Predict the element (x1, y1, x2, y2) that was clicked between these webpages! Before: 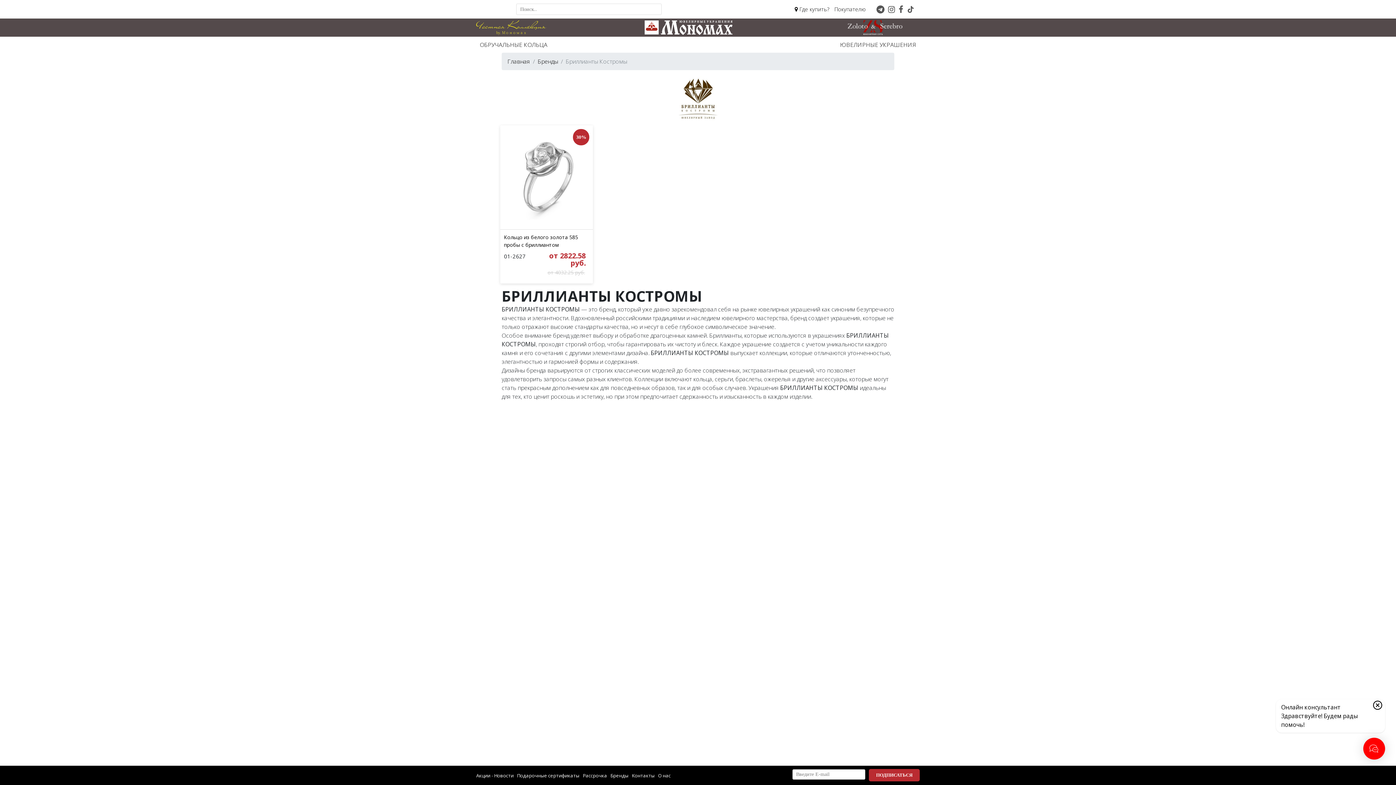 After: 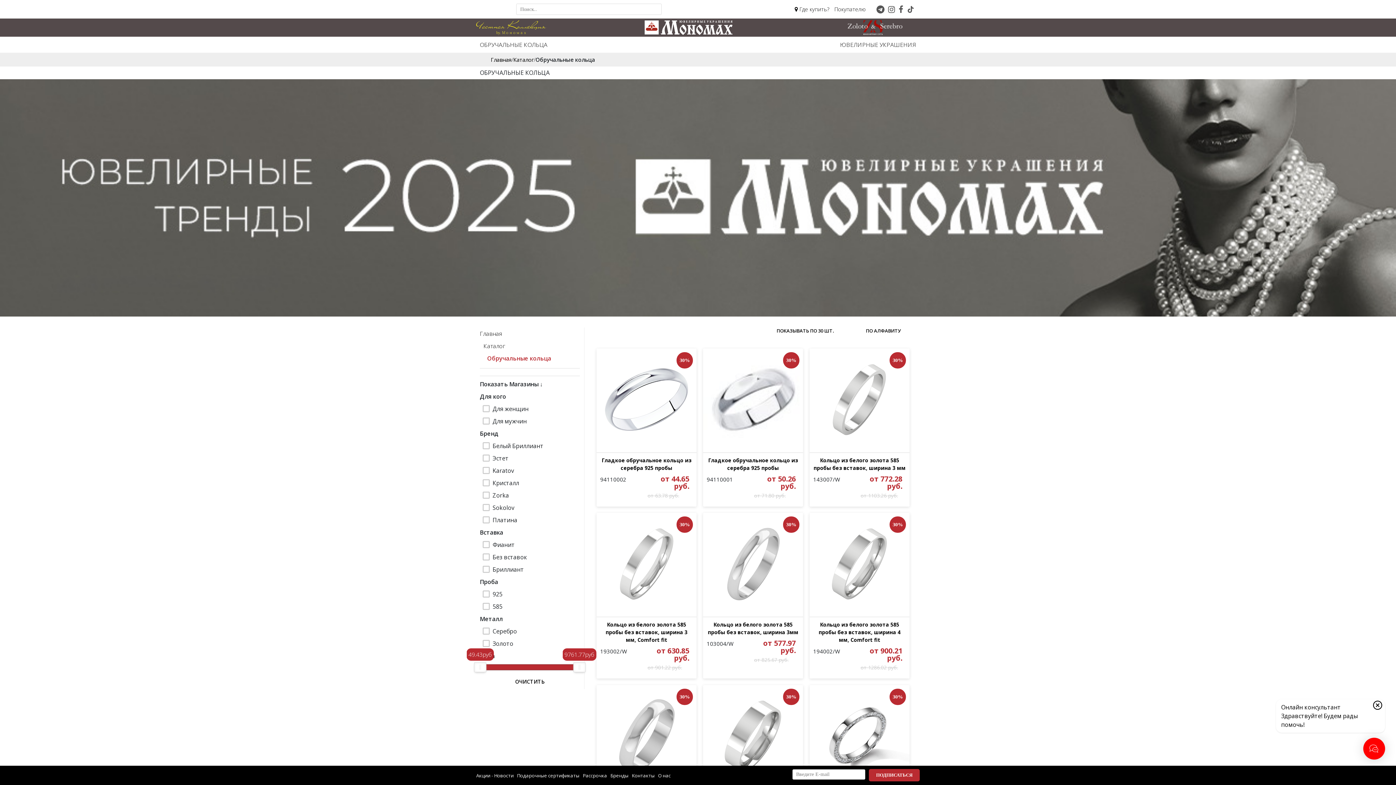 Action: label: ОБРУЧАЛЬНЫЕ КОЛЬЦА bbox: (480, 36, 547, 52)